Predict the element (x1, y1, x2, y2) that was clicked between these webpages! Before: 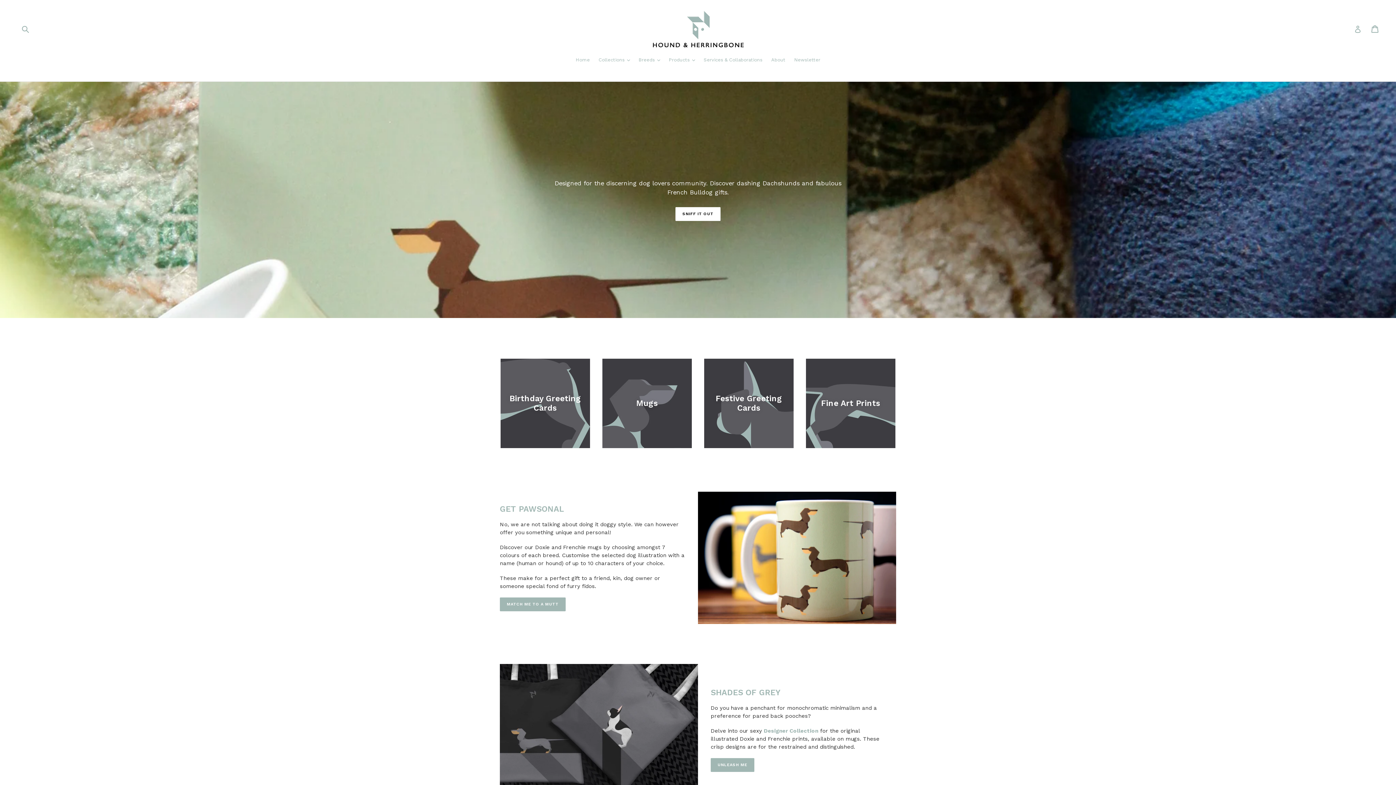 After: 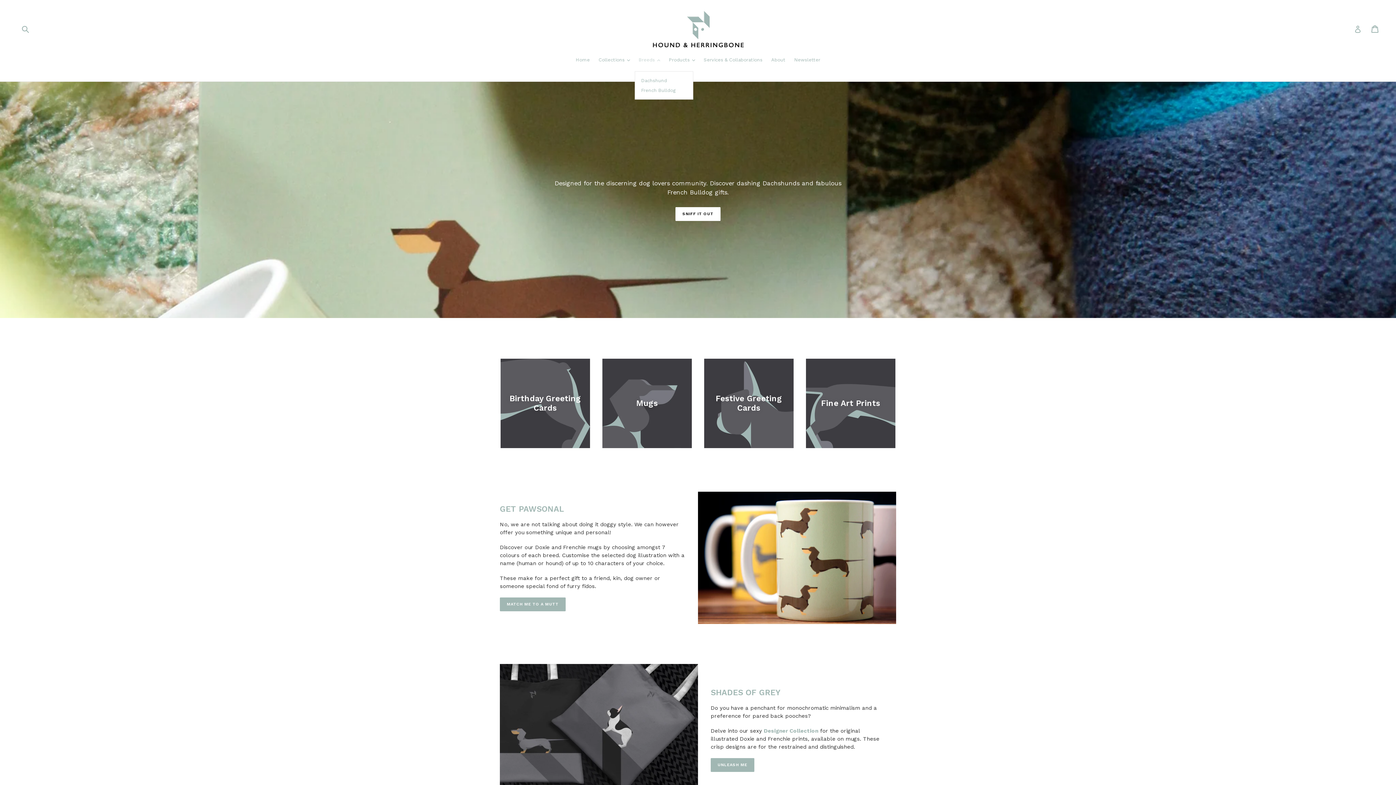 Action: bbox: (635, 56, 663, 64) label: Breeds 
expand